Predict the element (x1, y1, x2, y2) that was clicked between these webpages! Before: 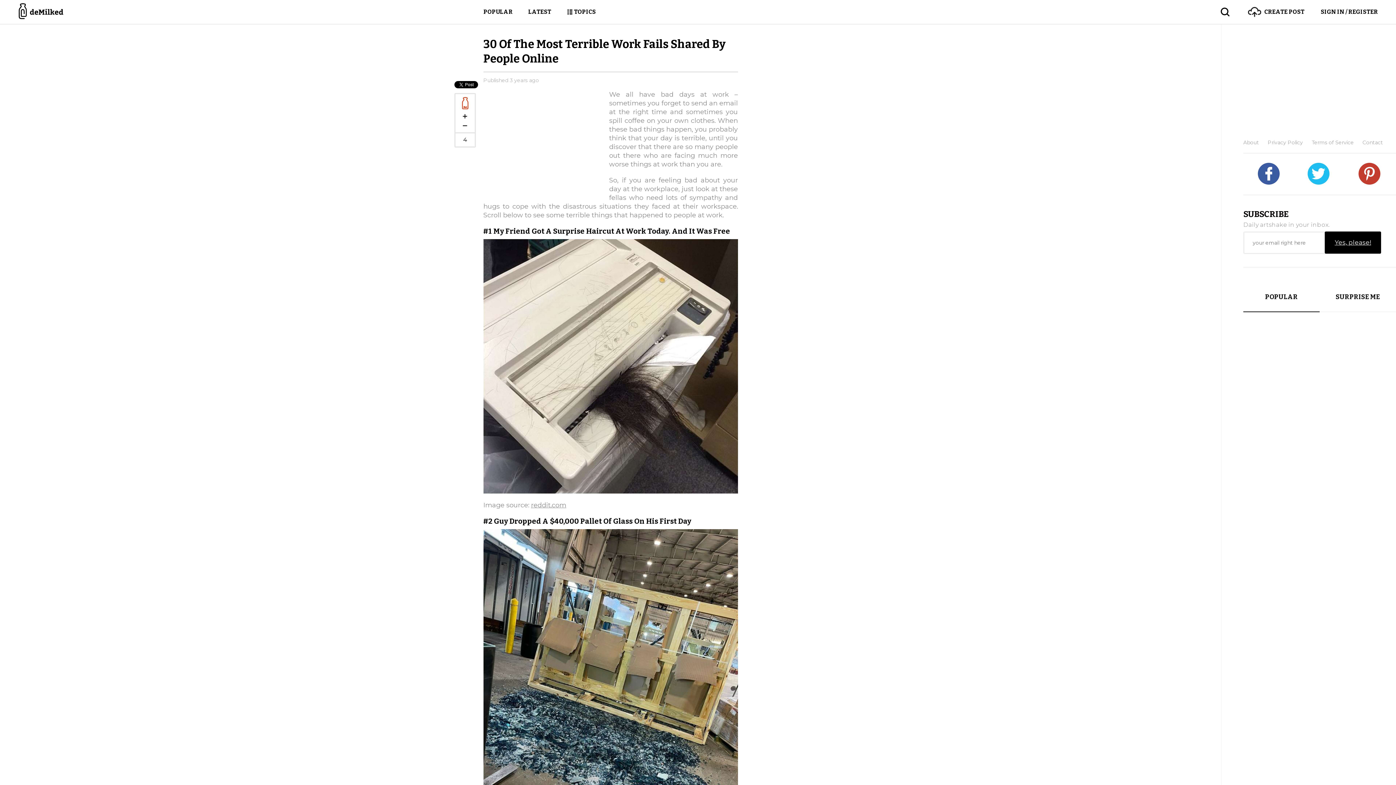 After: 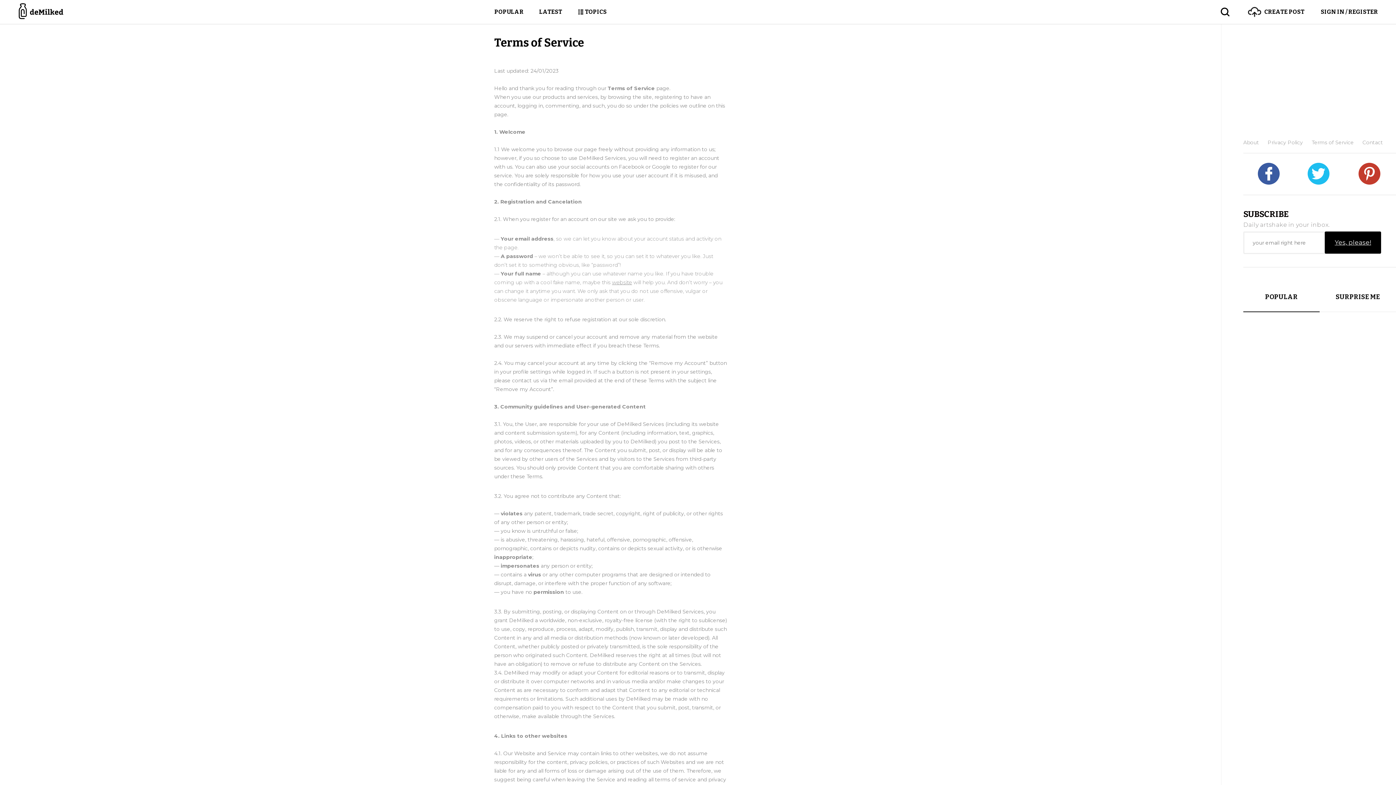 Action: label: Terms of Service bbox: (1312, 138, 1354, 147)